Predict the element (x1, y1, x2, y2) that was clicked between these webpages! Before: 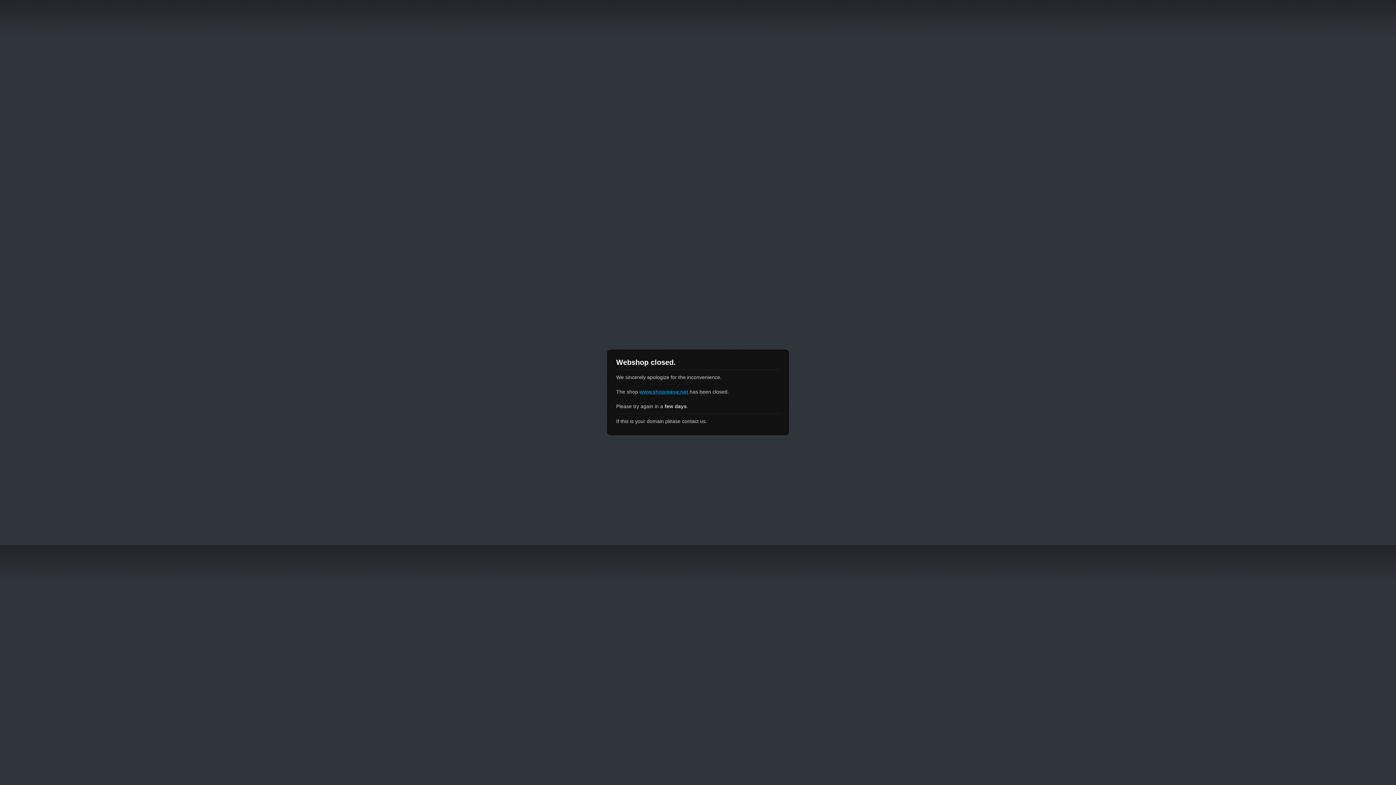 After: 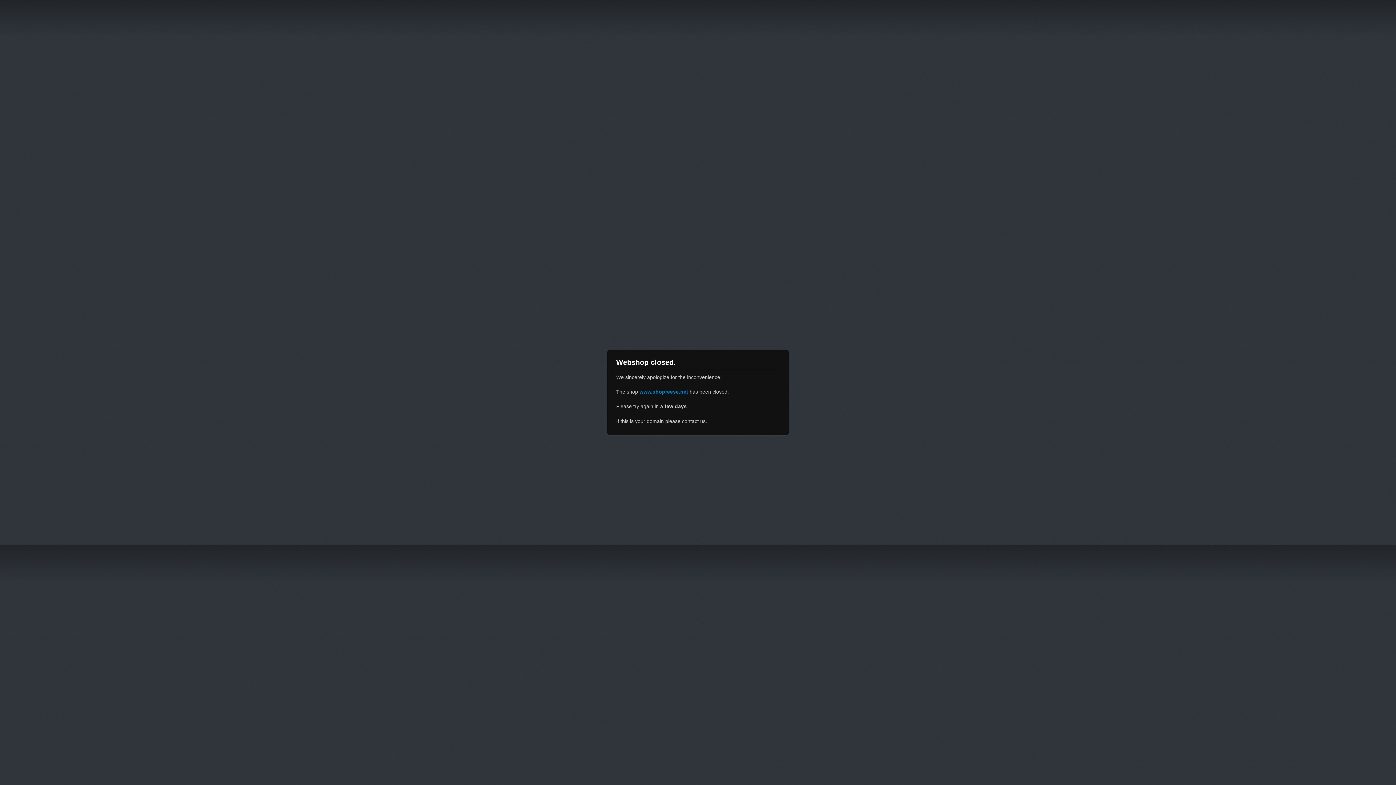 Action: label: www.shopreese.net bbox: (639, 389, 688, 394)